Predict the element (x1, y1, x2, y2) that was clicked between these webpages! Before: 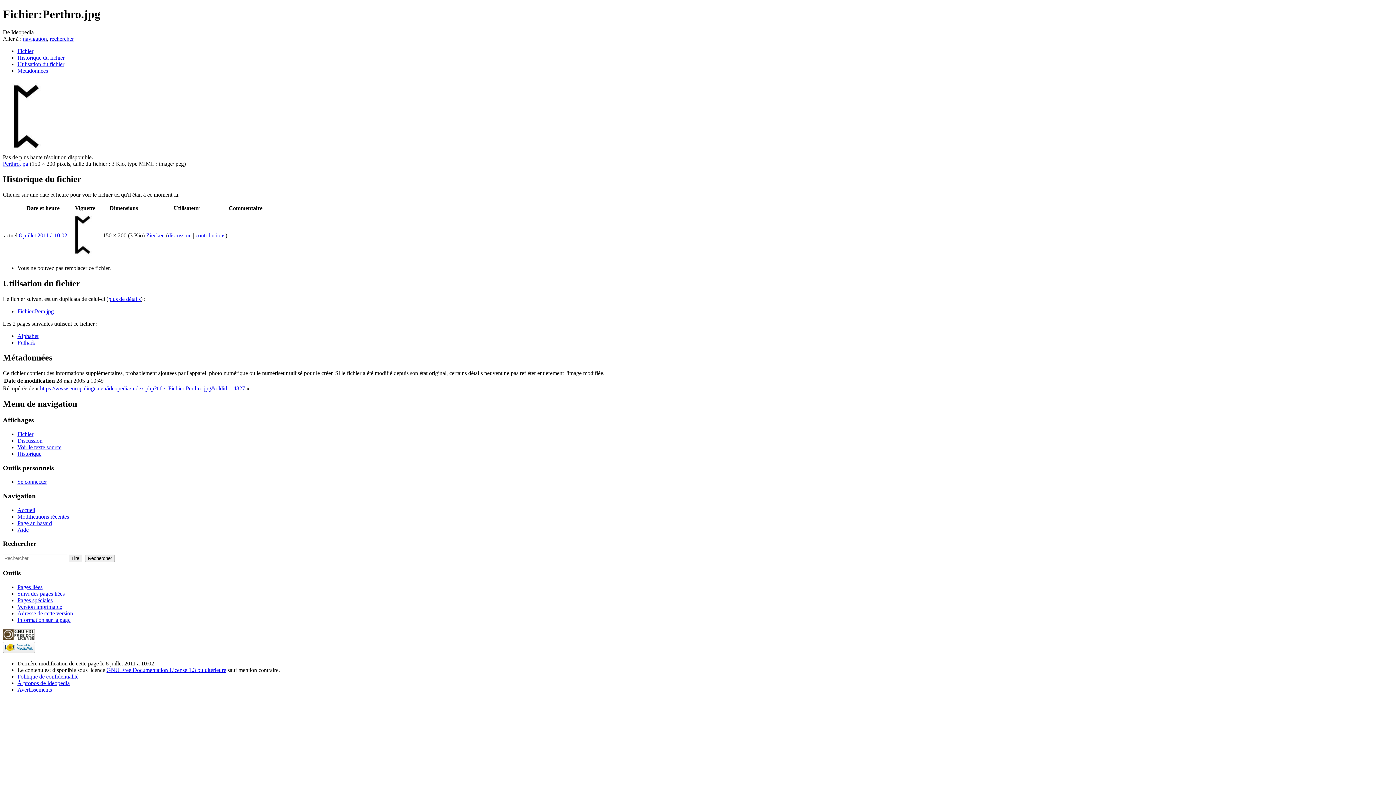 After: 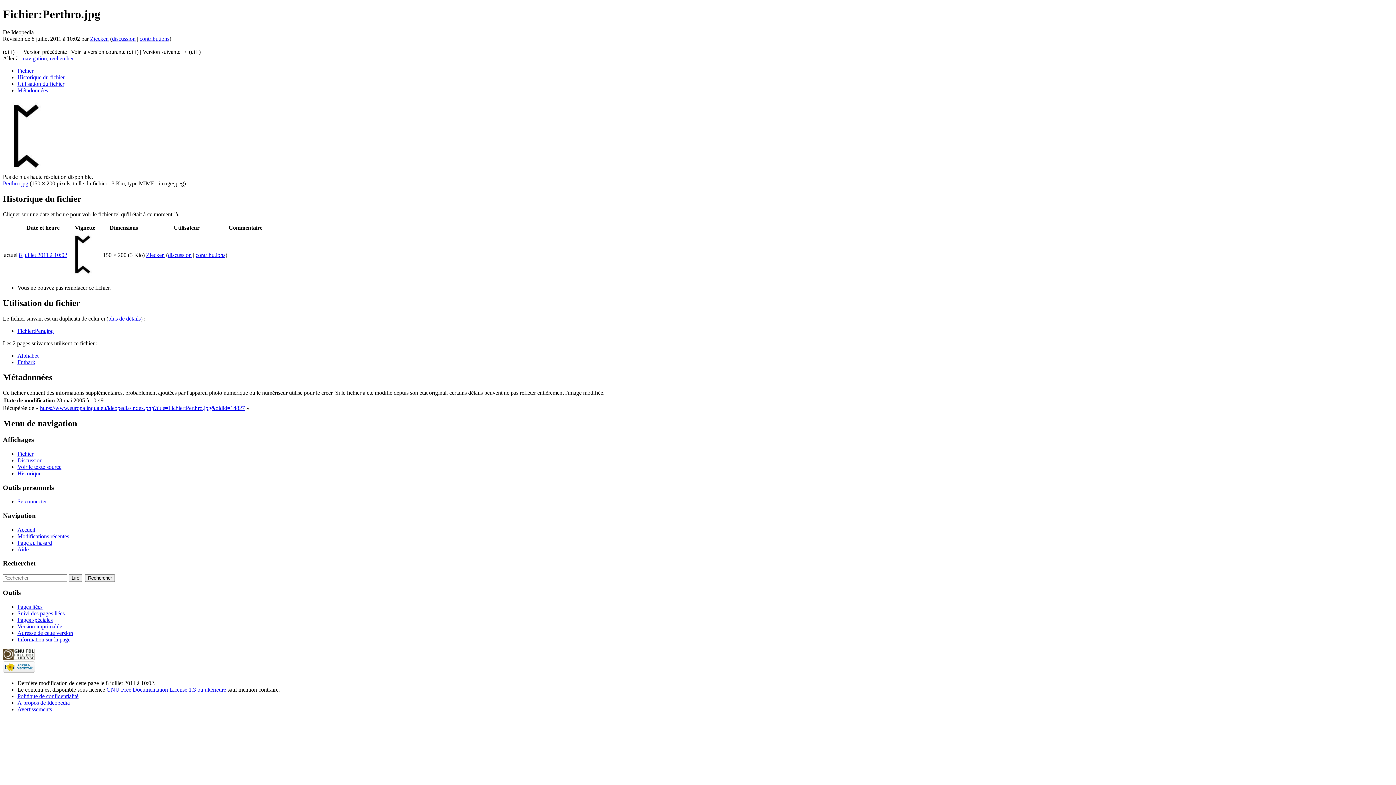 Action: label: https://www.europalingua.eu/ideopedia/index.php?title=Fichier:Perthro.jpg&oldid=14827 bbox: (40, 385, 245, 391)